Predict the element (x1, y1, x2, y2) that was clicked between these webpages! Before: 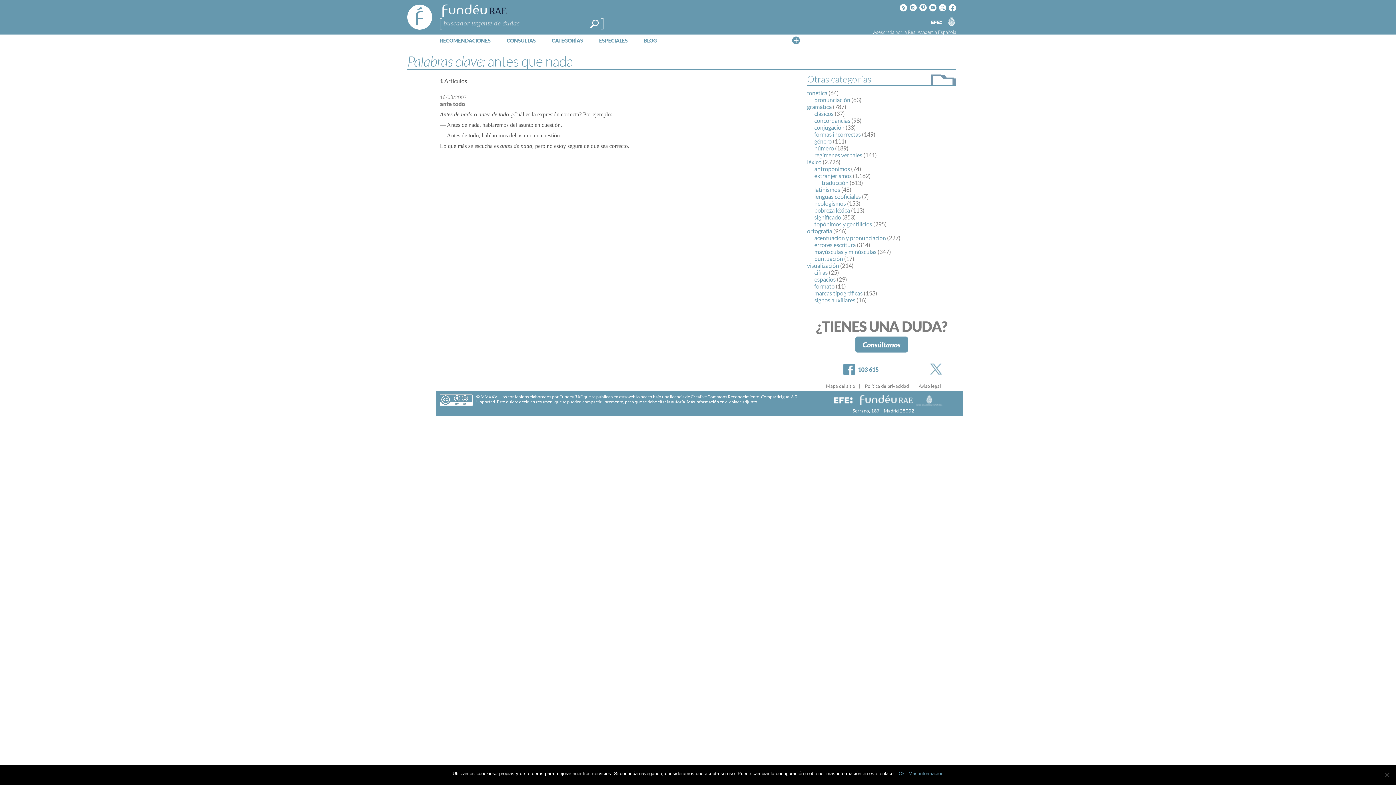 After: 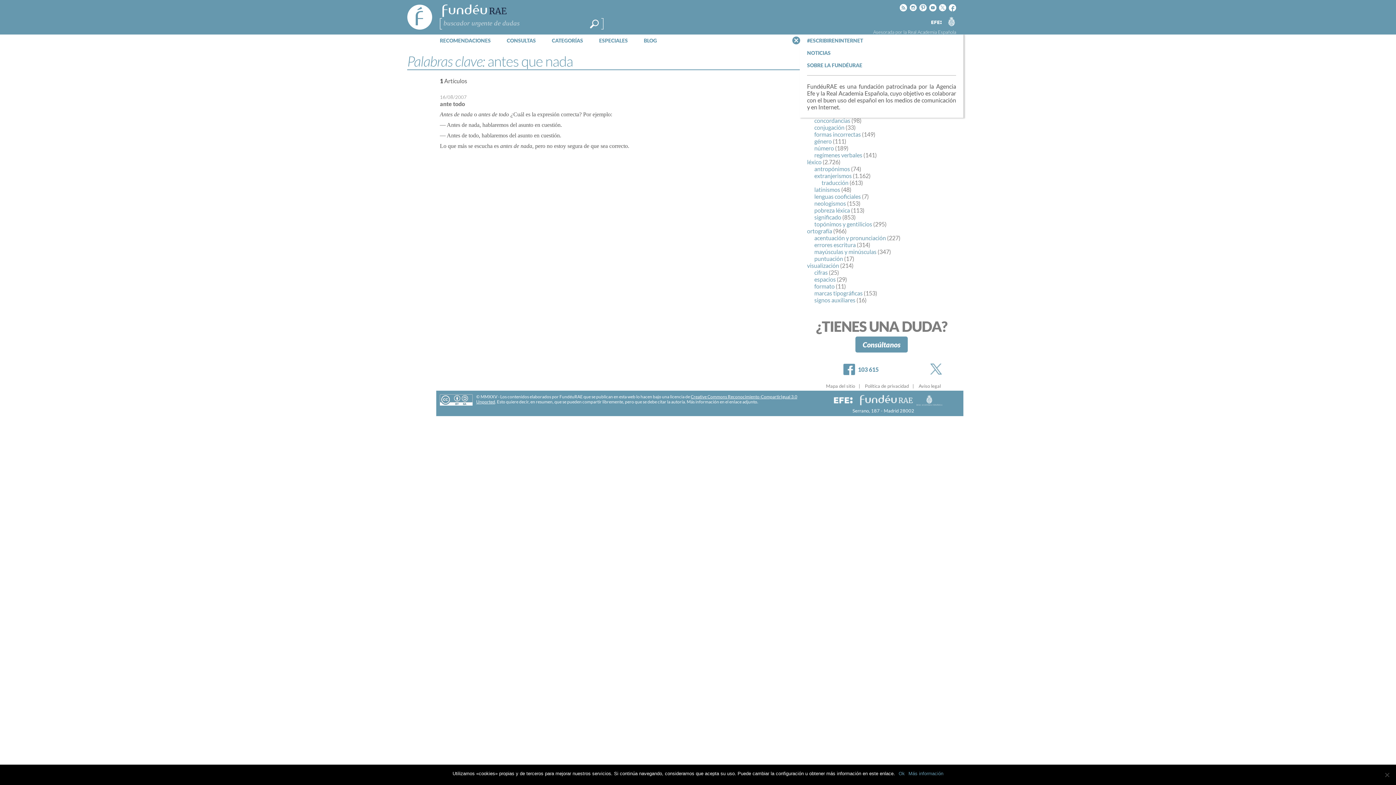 Action: bbox: (792, 36, 800, 44) label: Menú